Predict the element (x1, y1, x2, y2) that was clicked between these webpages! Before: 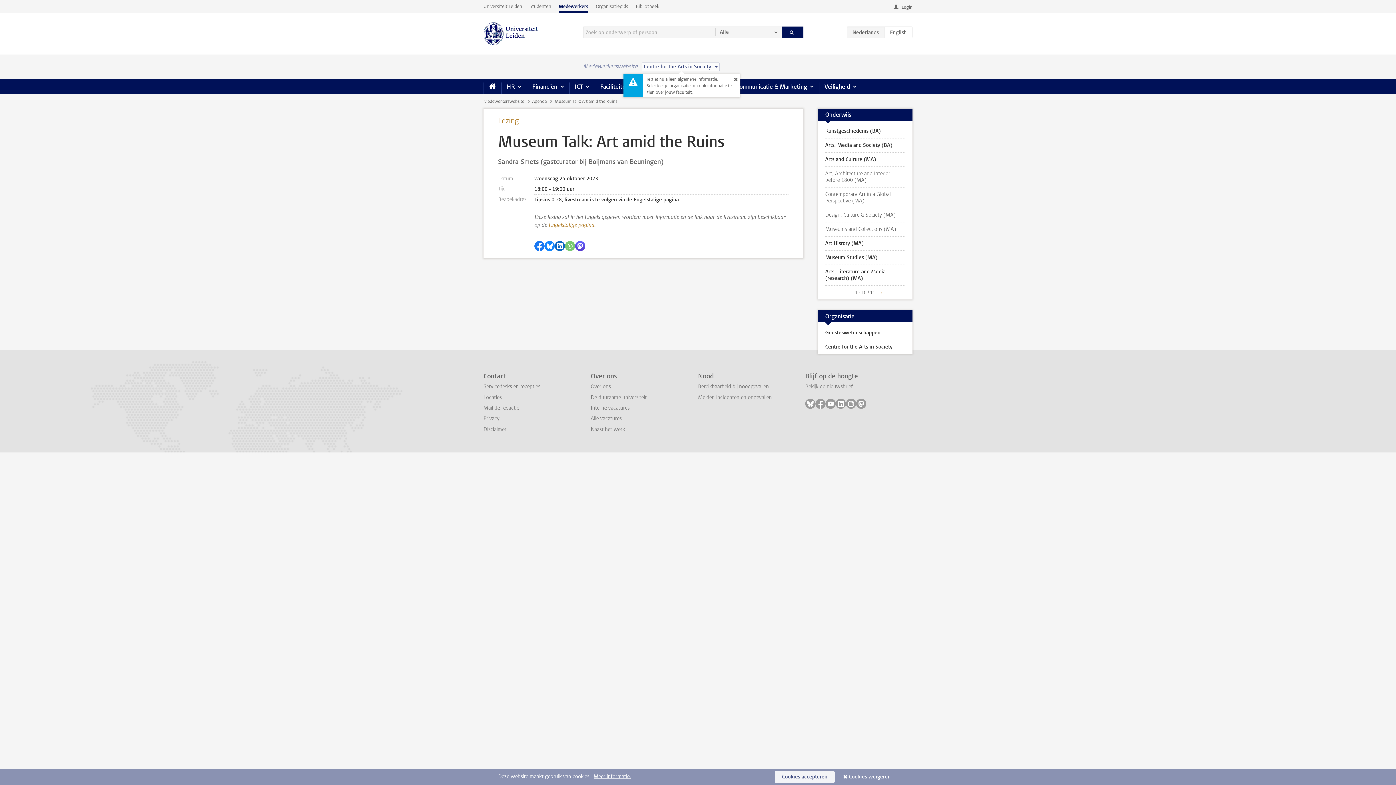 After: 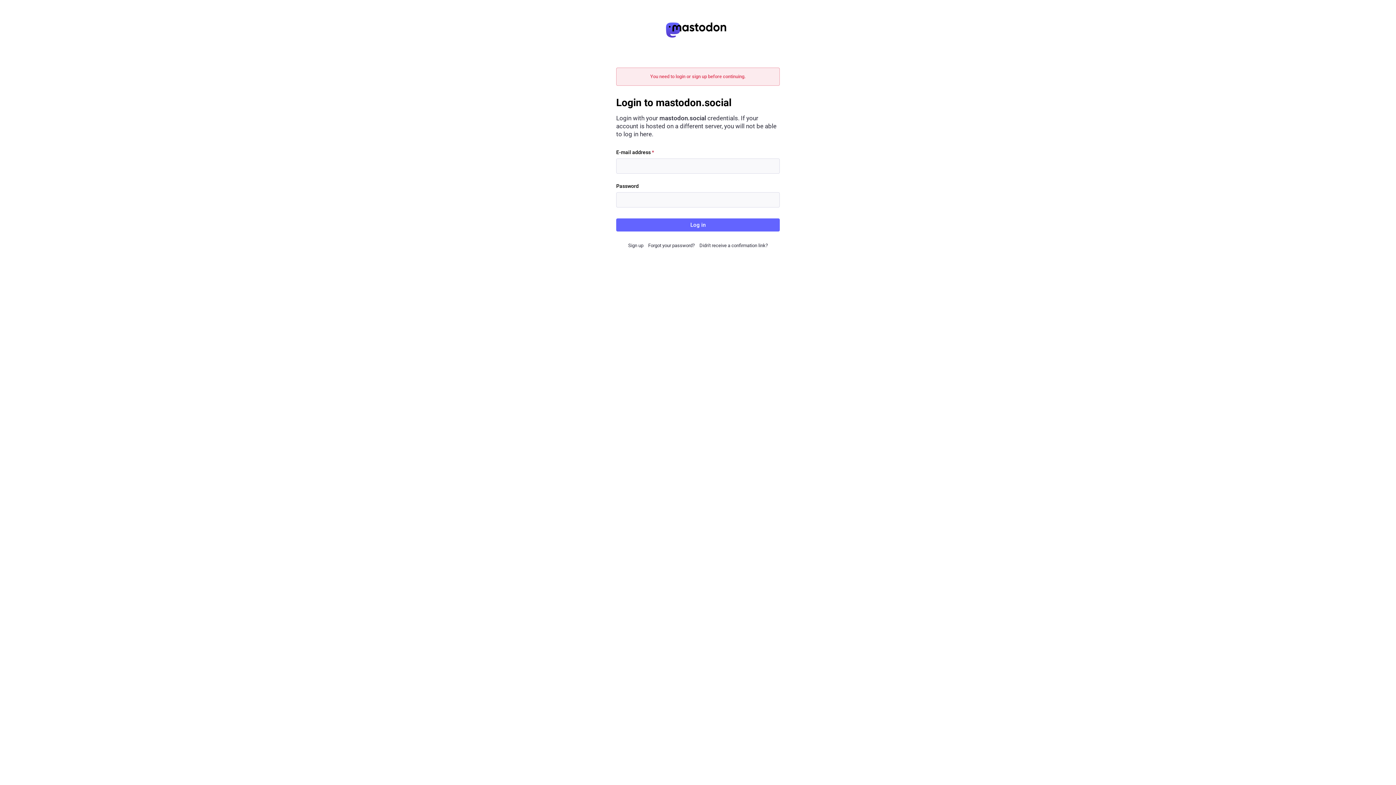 Action: bbox: (575, 241, 585, 251) label: Delen via Mastodon